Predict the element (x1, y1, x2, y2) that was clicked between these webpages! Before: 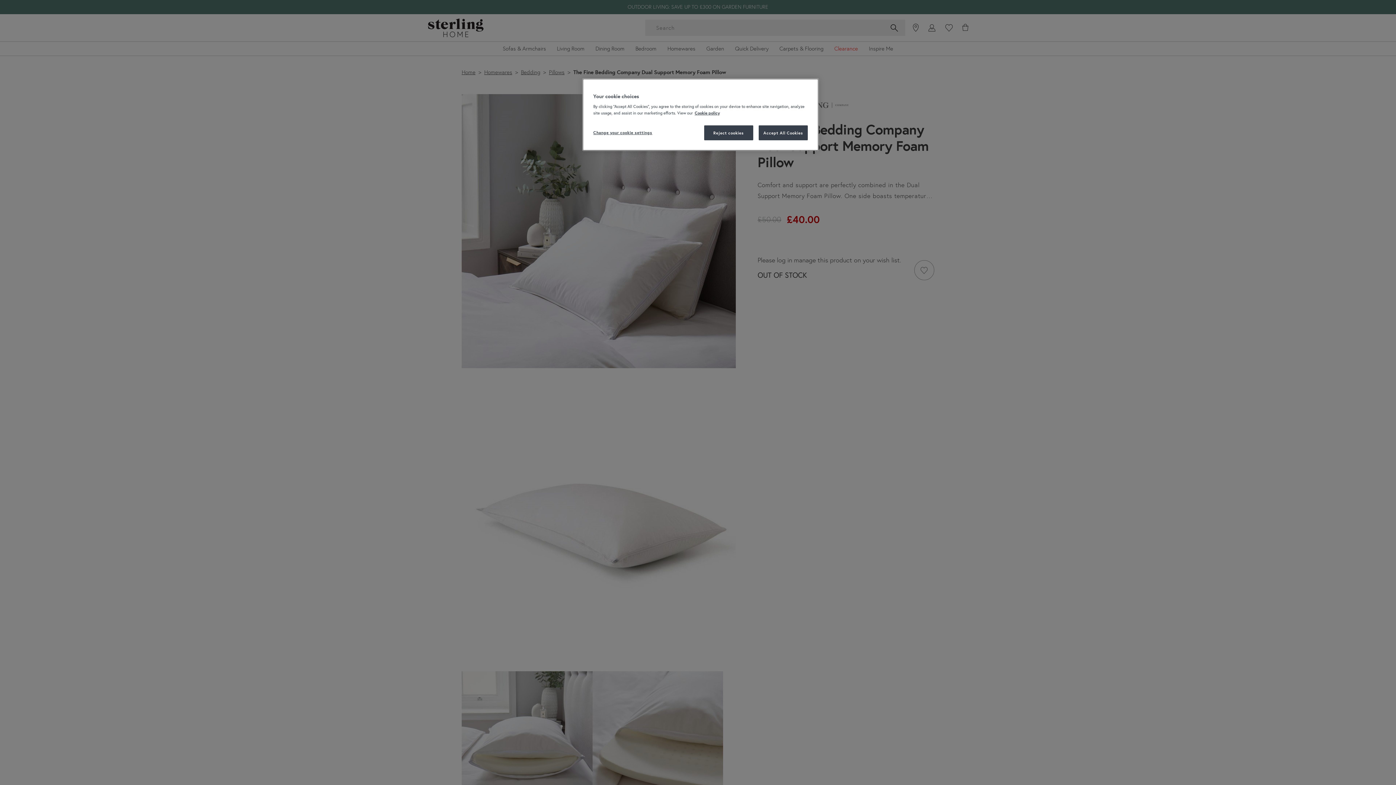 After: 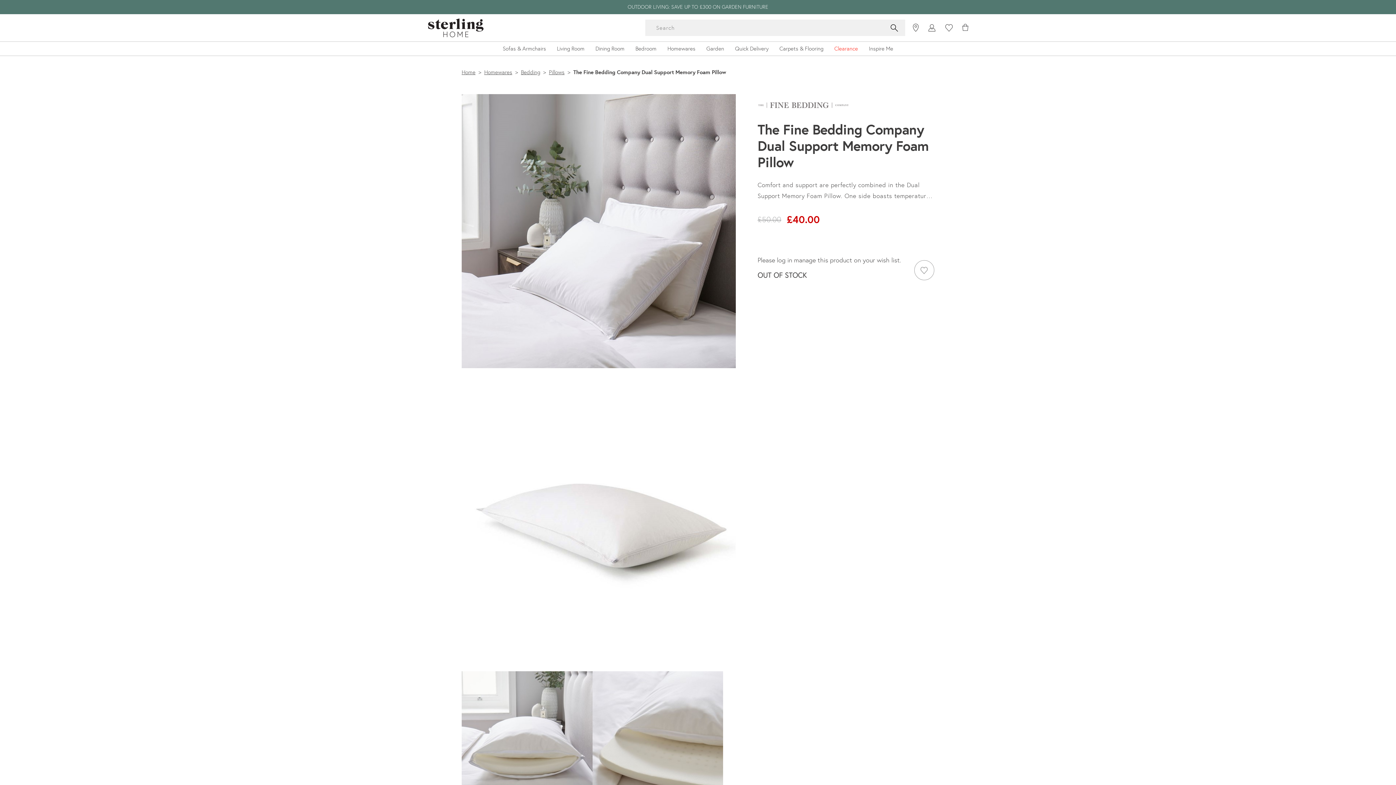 Action: label: Reject cookies bbox: (704, 125, 753, 140)